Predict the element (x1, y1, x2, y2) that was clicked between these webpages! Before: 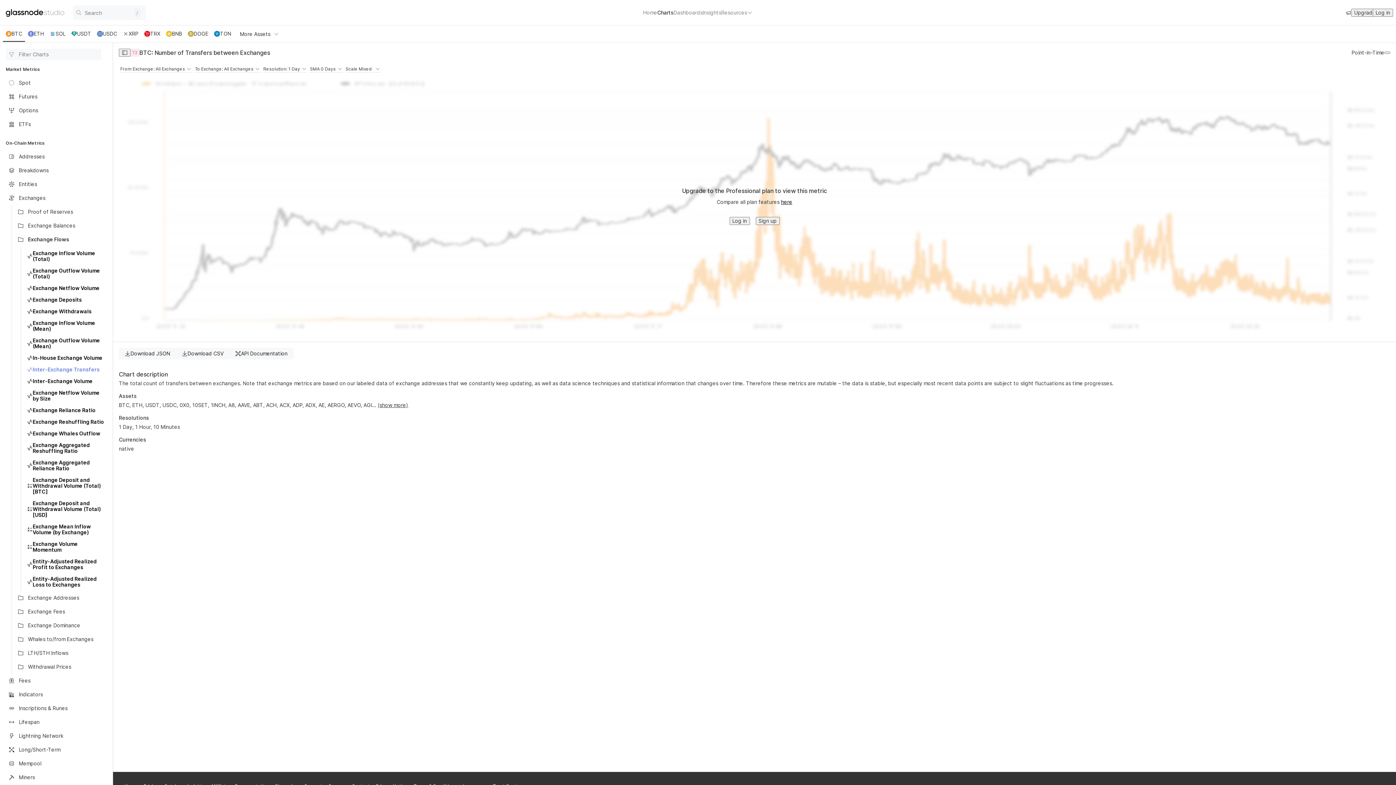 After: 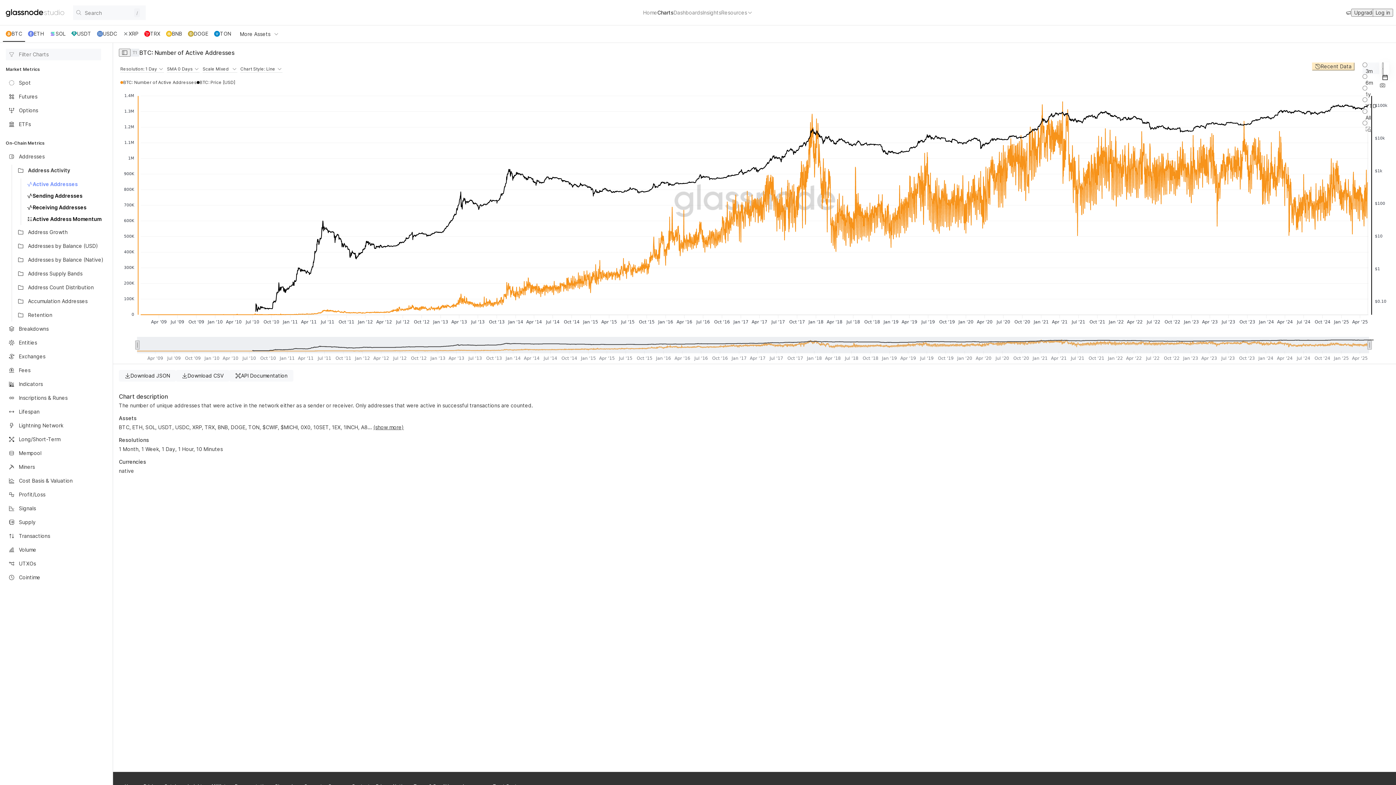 Action: label: Charts bbox: (656, 9, 672, 15)